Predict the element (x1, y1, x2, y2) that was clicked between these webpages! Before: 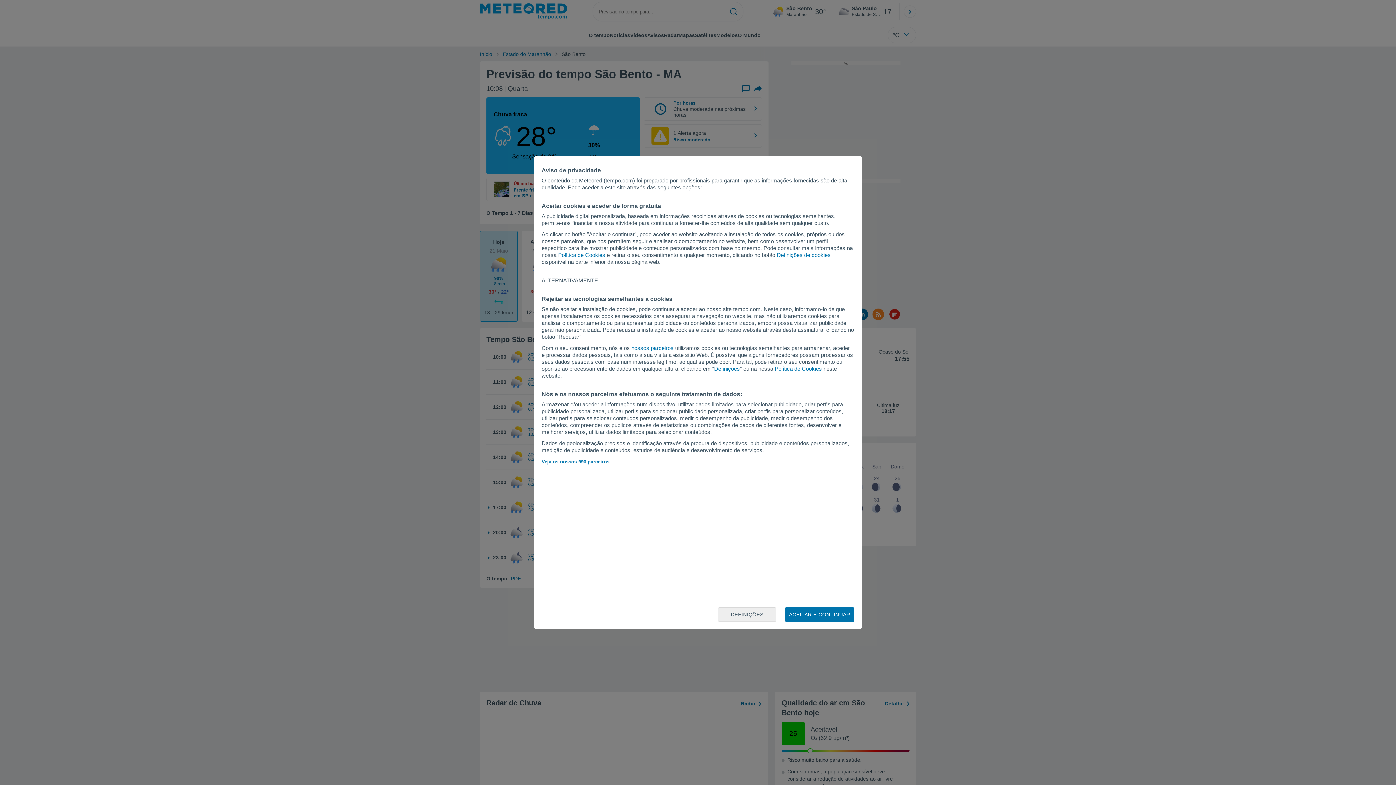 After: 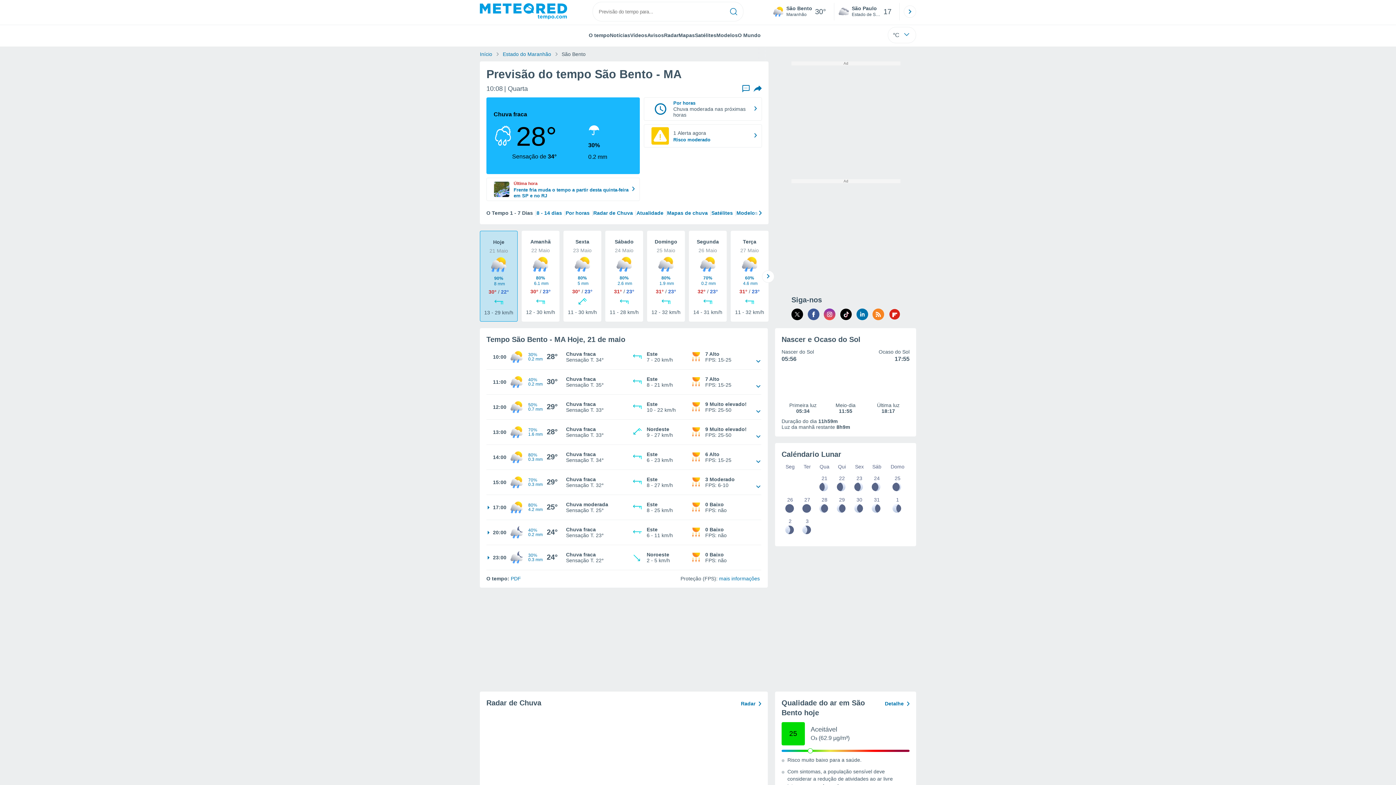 Action: bbox: (785, 607, 854, 622) label: ACEITAR E CONTINUAR